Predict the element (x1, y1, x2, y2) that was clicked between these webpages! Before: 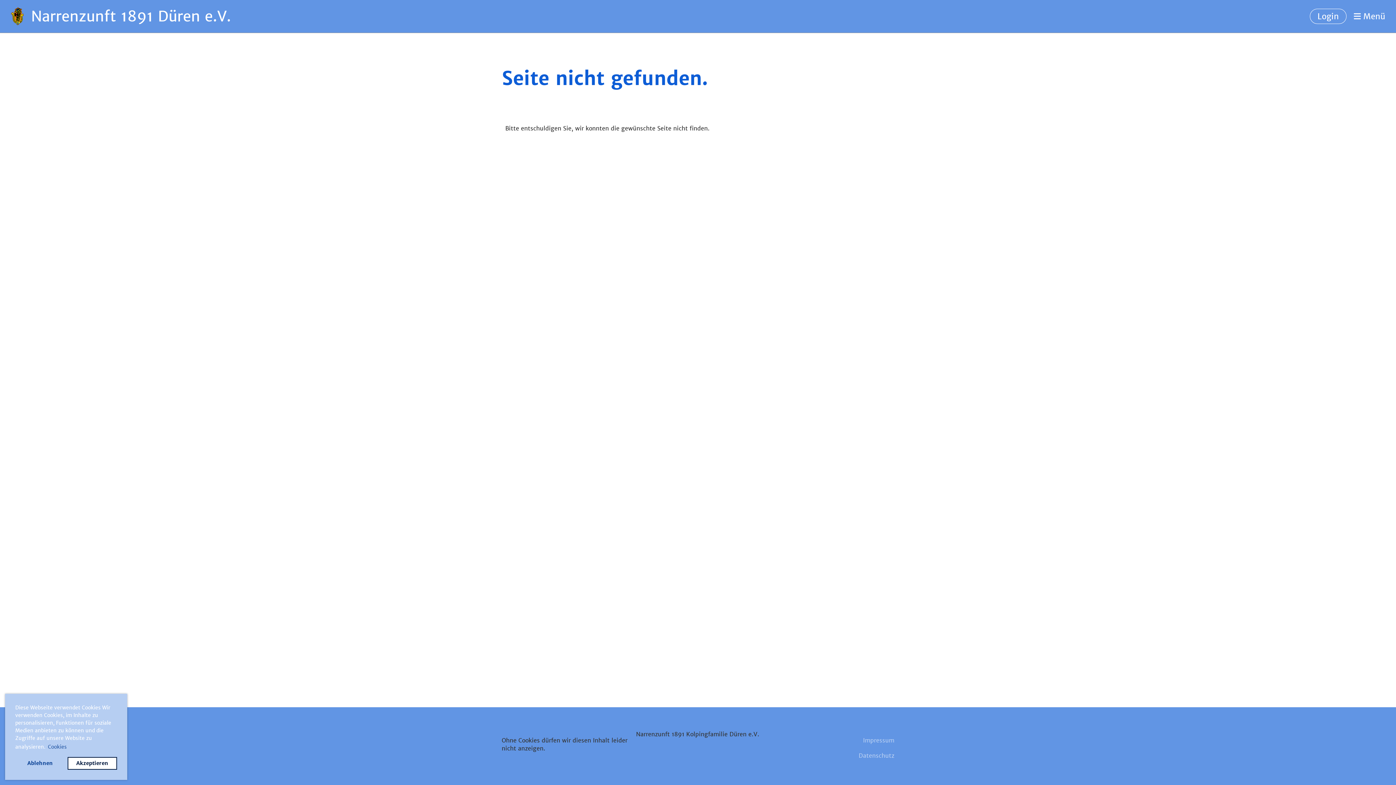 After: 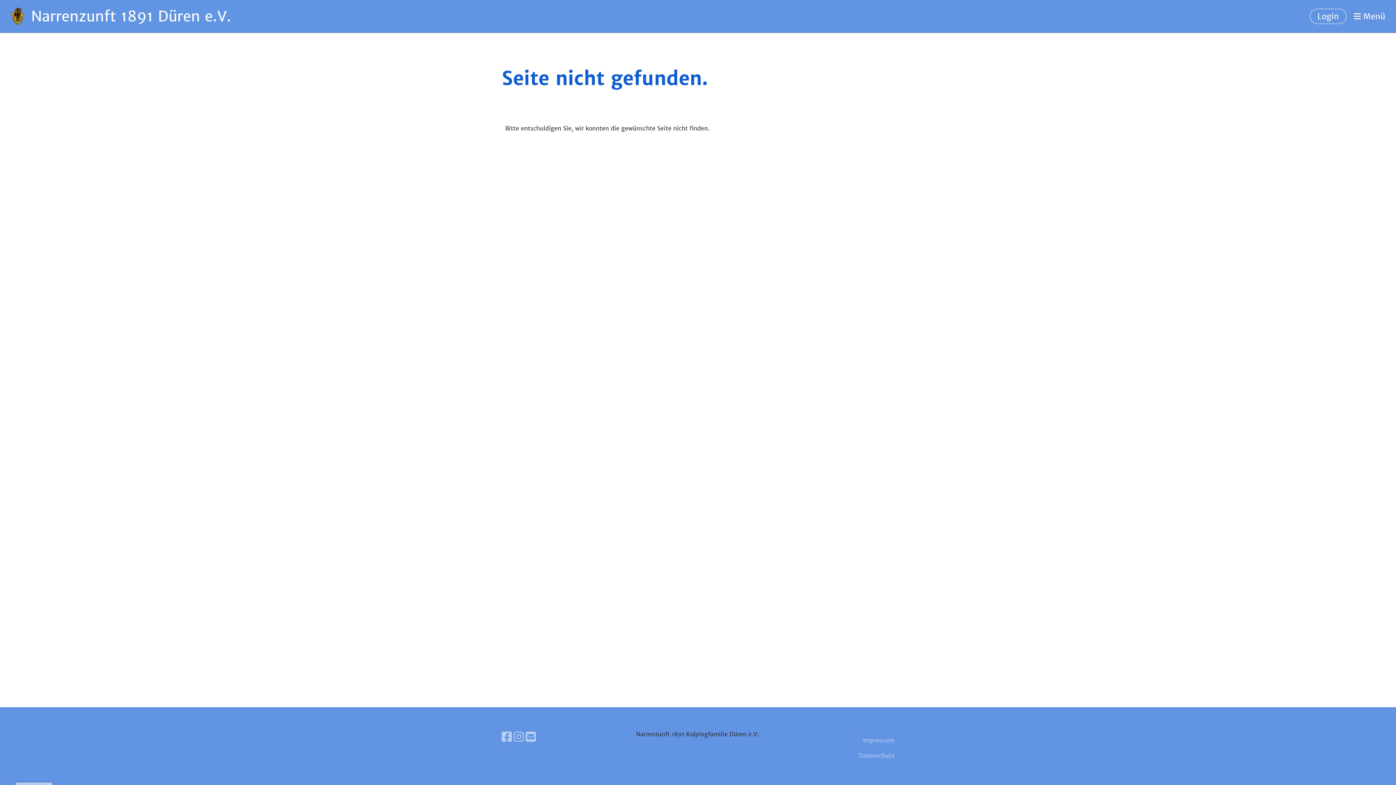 Action: label: allow cookies bbox: (67, 757, 117, 770)